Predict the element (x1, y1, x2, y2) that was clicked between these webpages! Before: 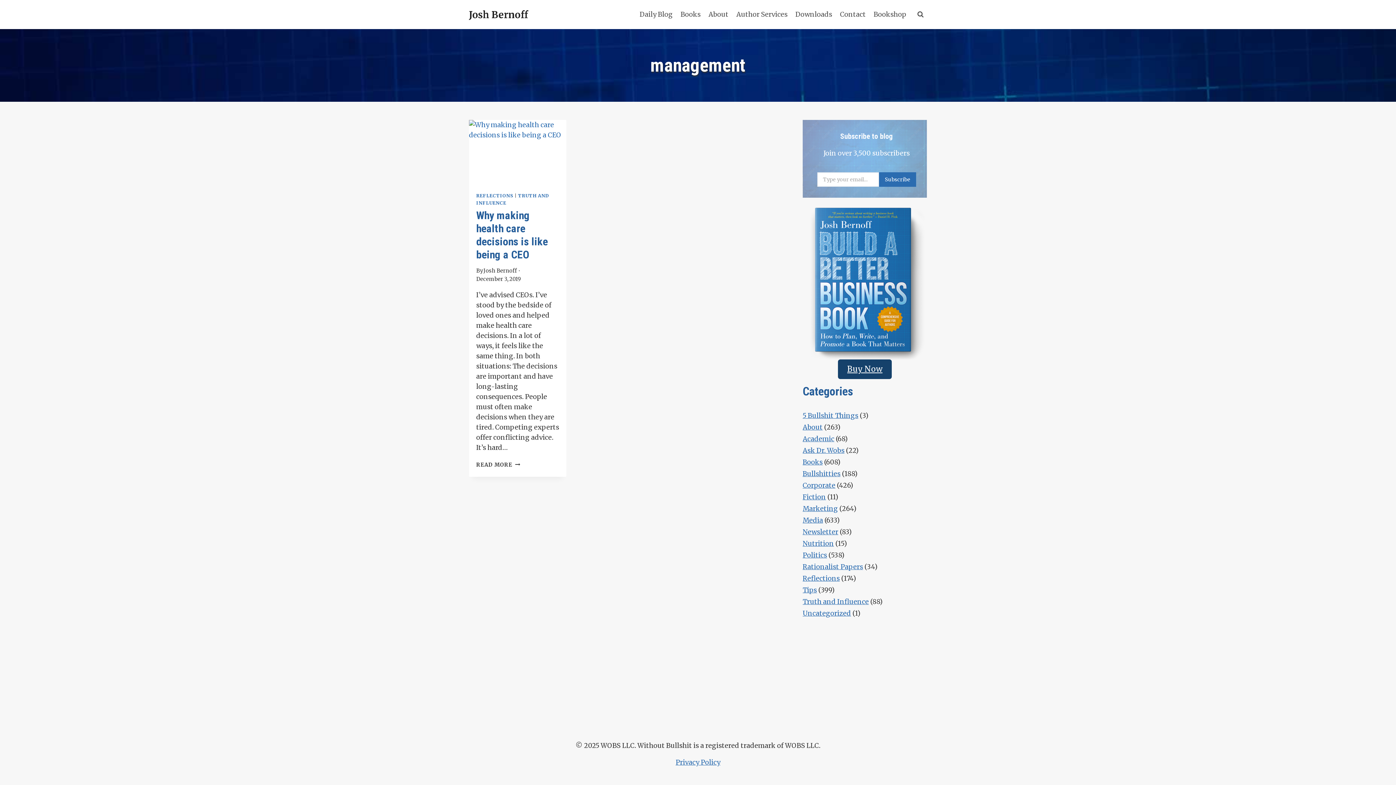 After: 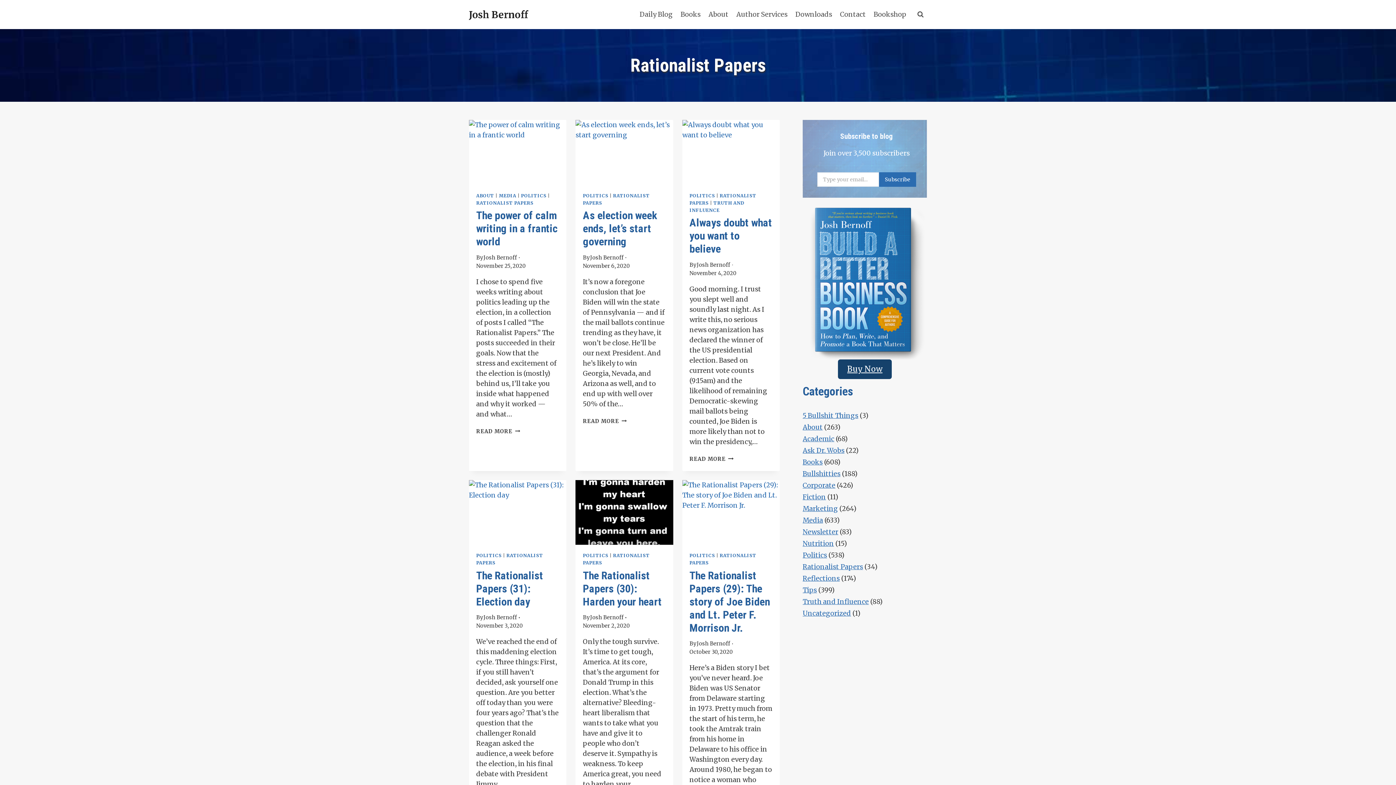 Action: bbox: (802, 563, 863, 571) label: Rationalist Papers